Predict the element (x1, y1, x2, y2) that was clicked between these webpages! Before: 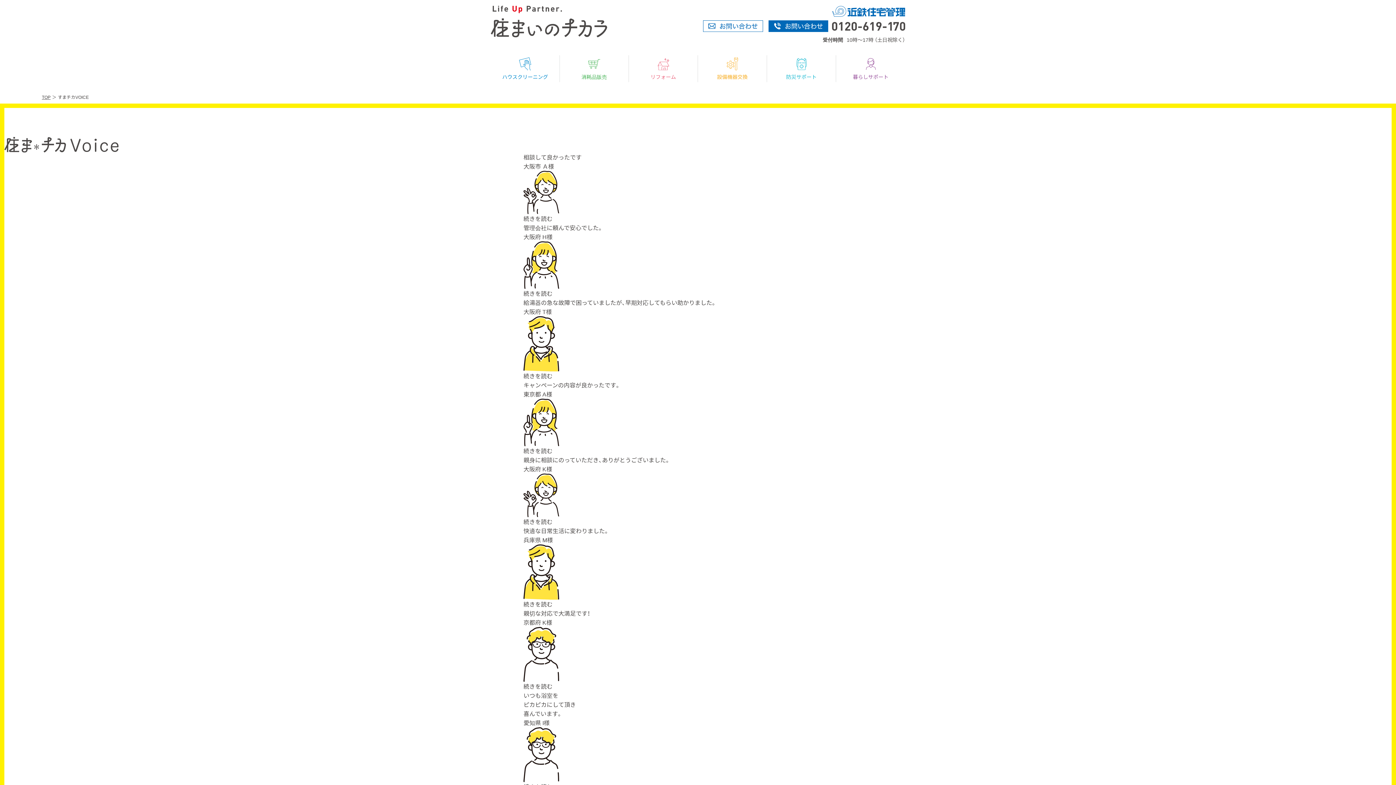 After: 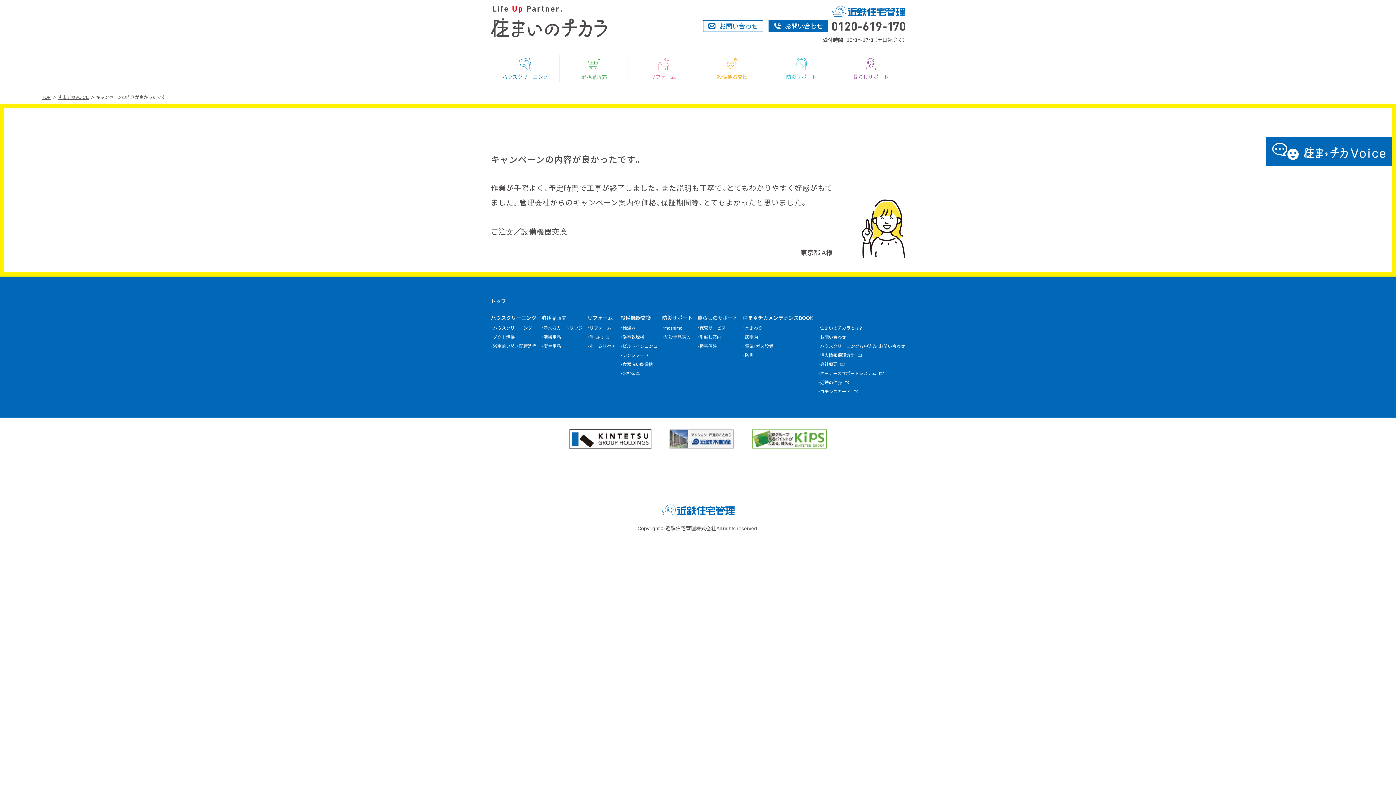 Action: label: キャンペーンの内容が良かったです。

東京都 A様
続きを読む bbox: (523, 380, 872, 455)